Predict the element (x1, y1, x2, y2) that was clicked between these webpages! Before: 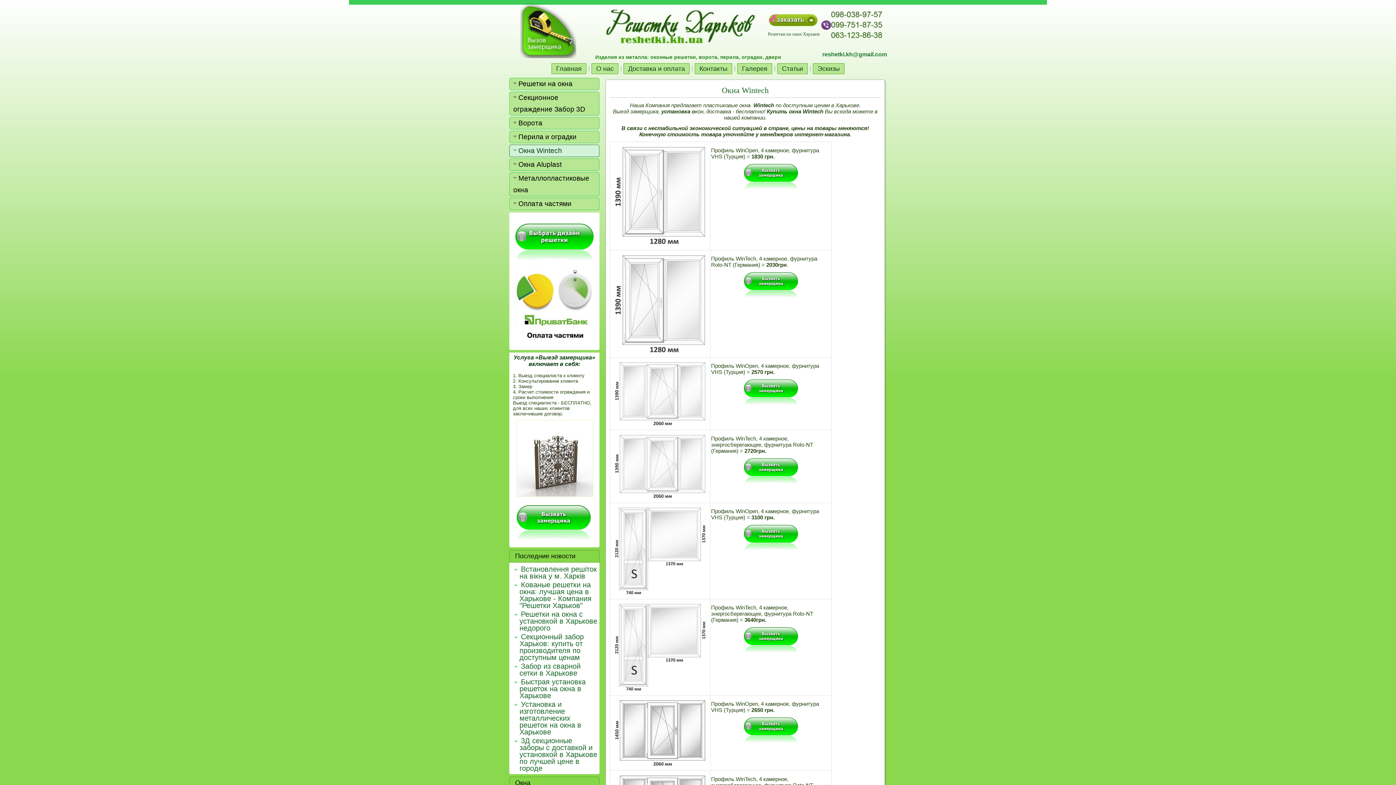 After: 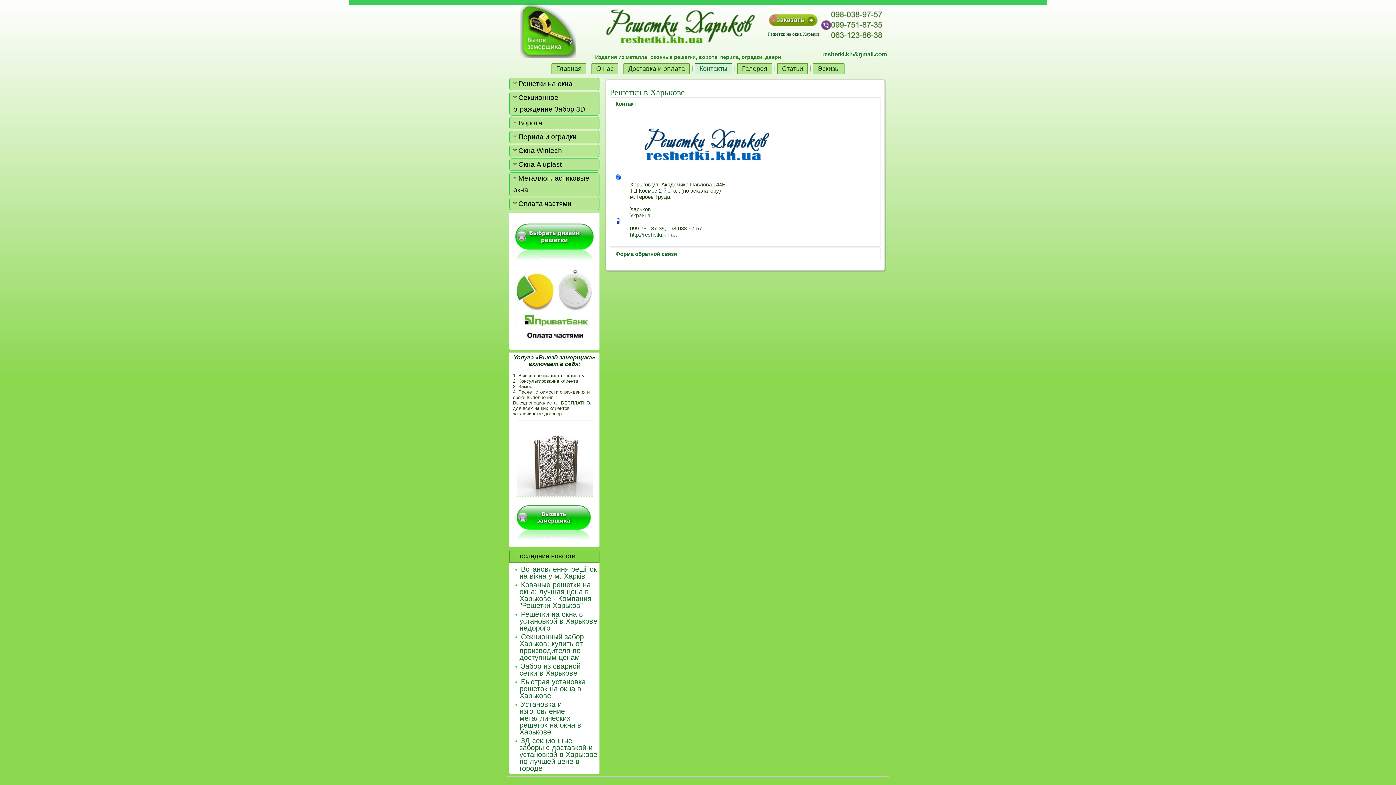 Action: label: Контакты bbox: (694, 63, 732, 74)